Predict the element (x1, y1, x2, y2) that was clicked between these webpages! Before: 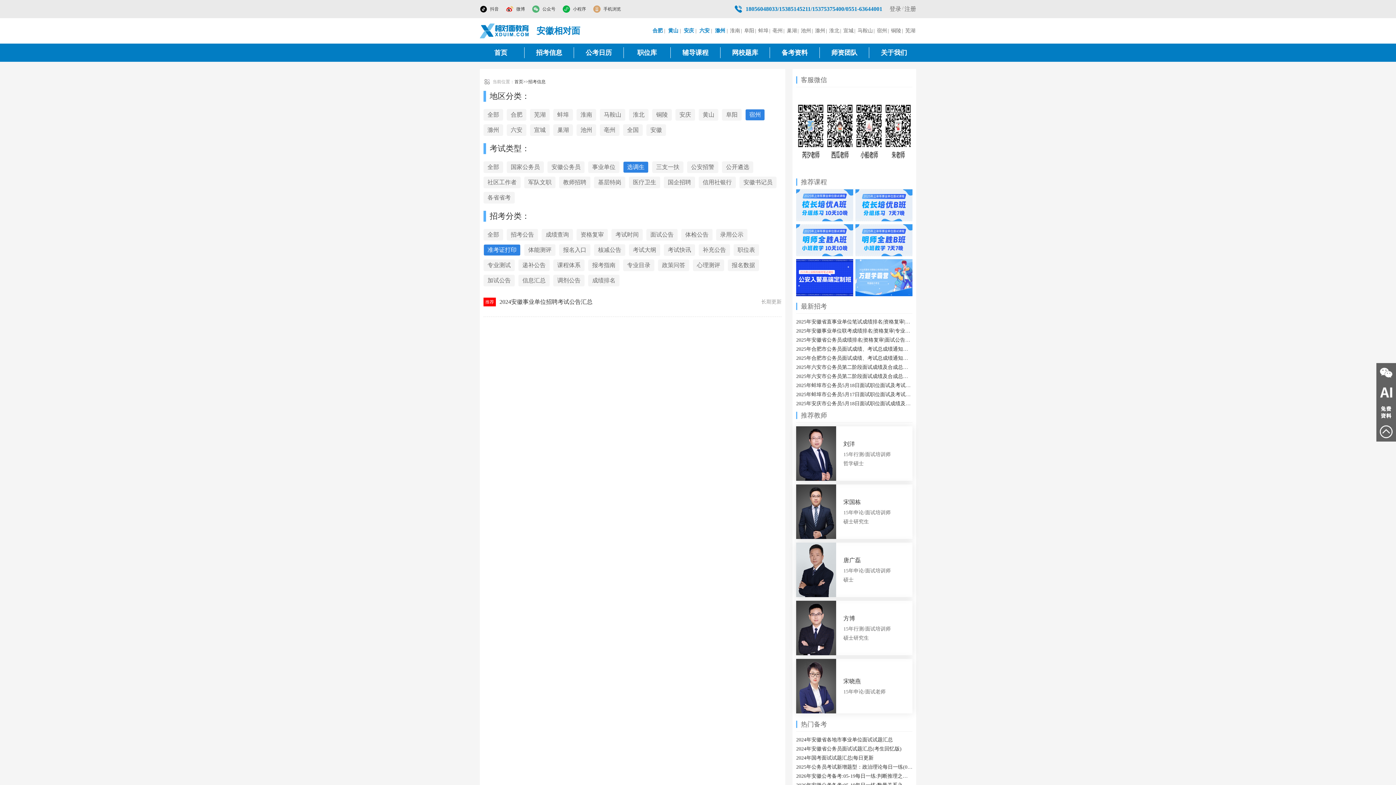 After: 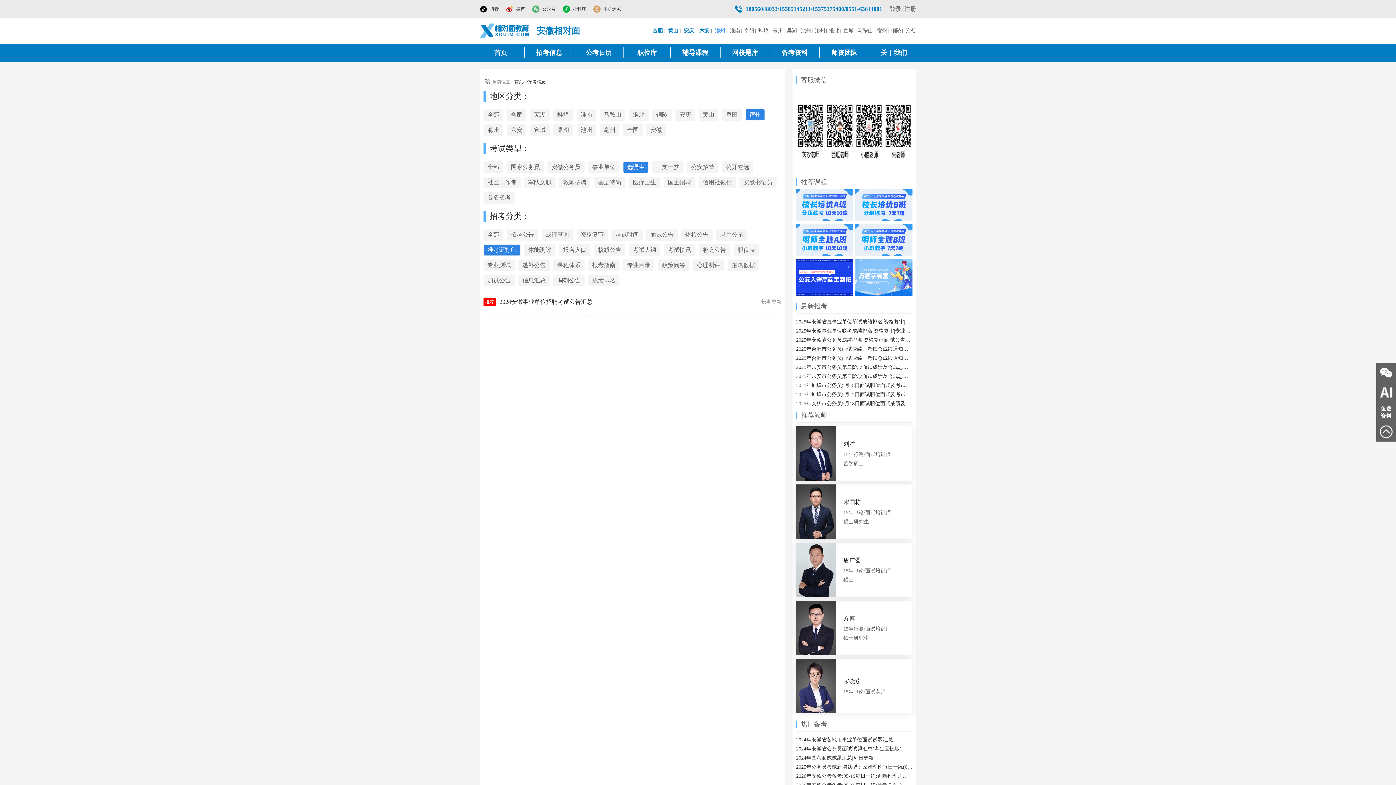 Action: bbox: (714, 28, 726, 33) label: 滁州